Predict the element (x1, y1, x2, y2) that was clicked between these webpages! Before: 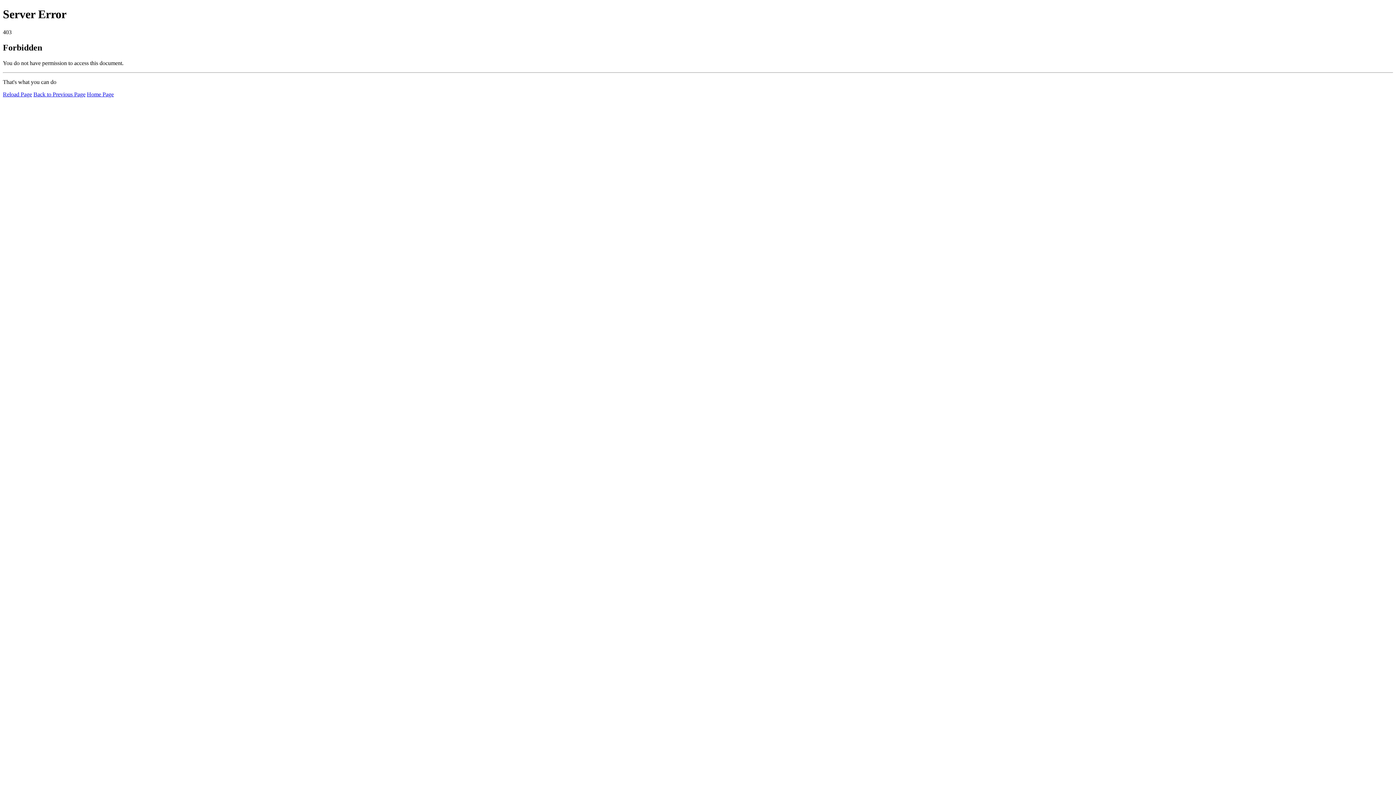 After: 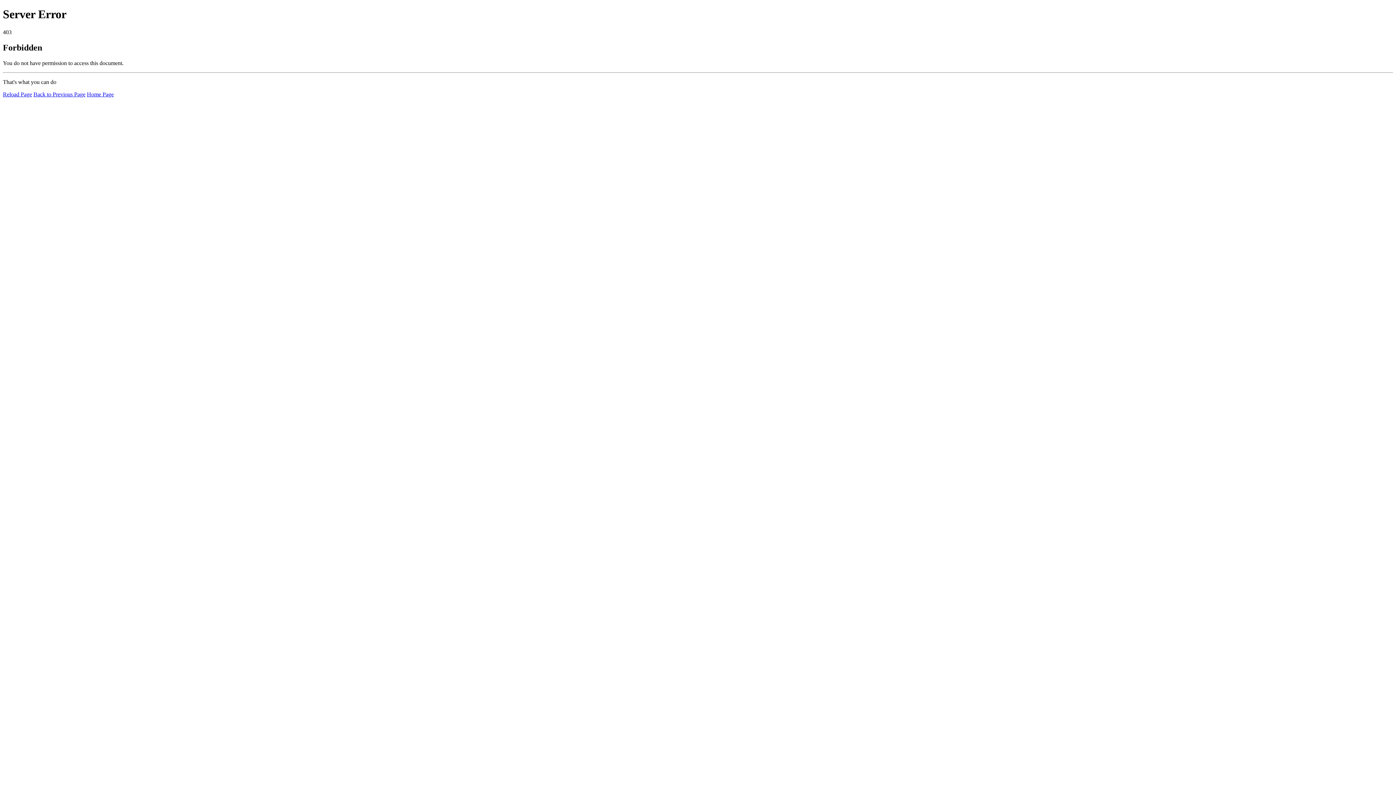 Action: bbox: (2, 91, 32, 97) label: Reload Page